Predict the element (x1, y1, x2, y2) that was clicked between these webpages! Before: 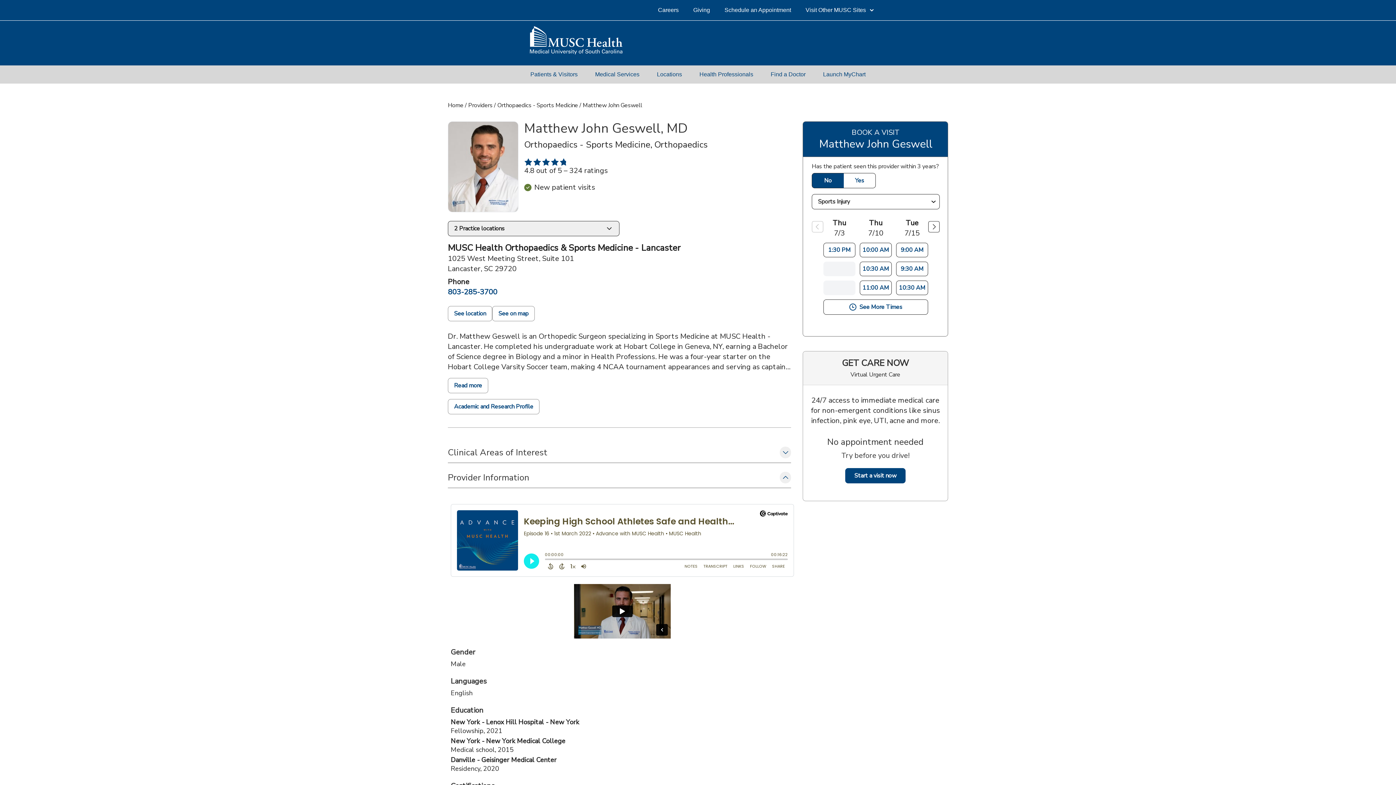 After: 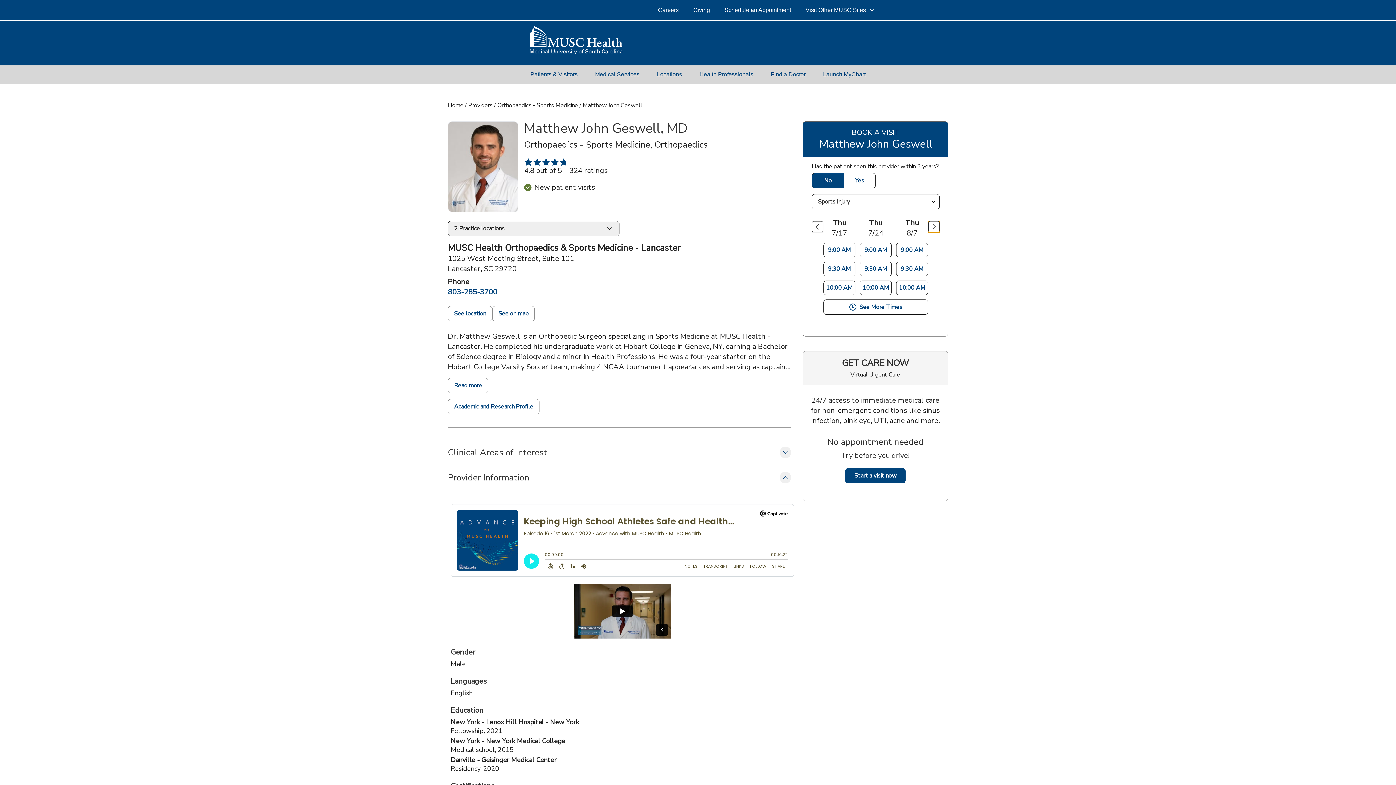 Action: label: Next available timeslots bbox: (928, 221, 940, 232)